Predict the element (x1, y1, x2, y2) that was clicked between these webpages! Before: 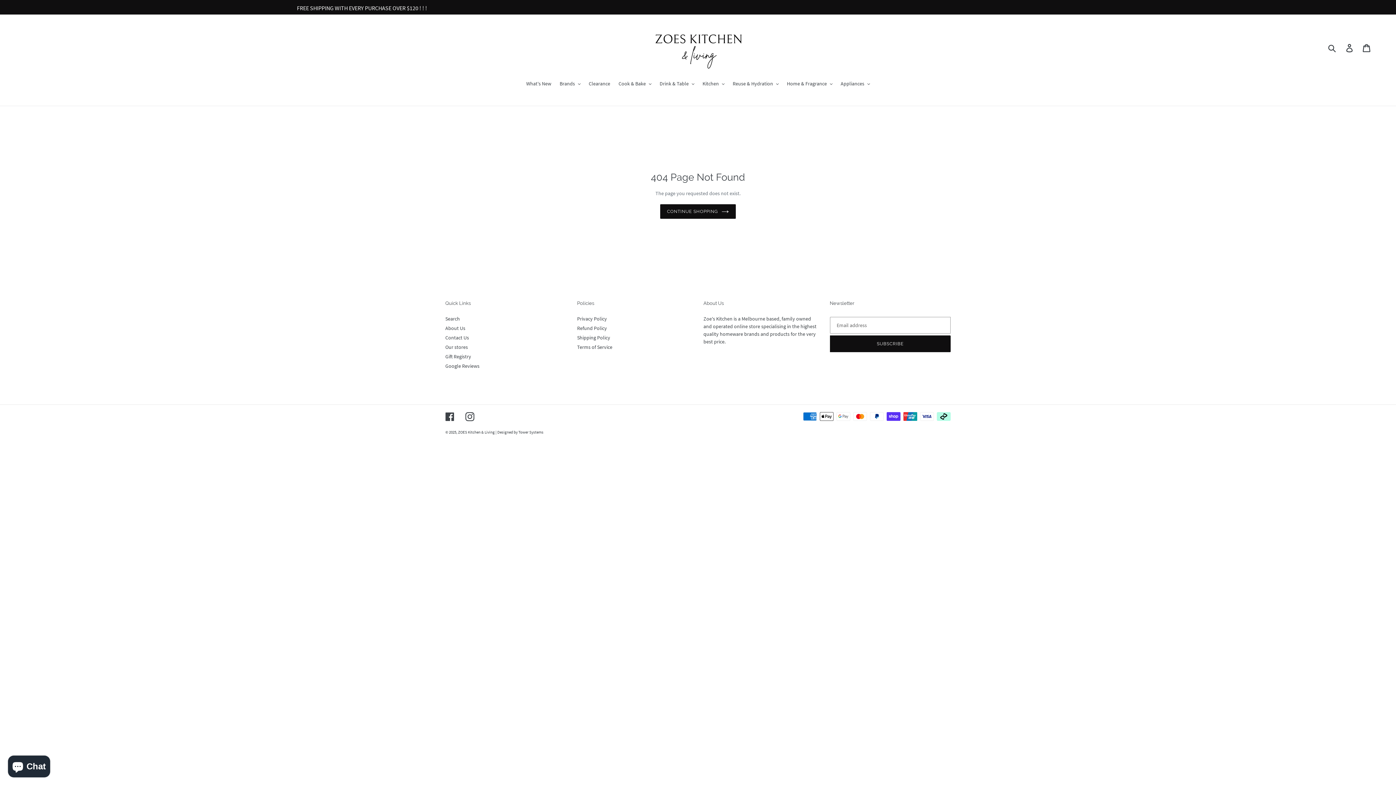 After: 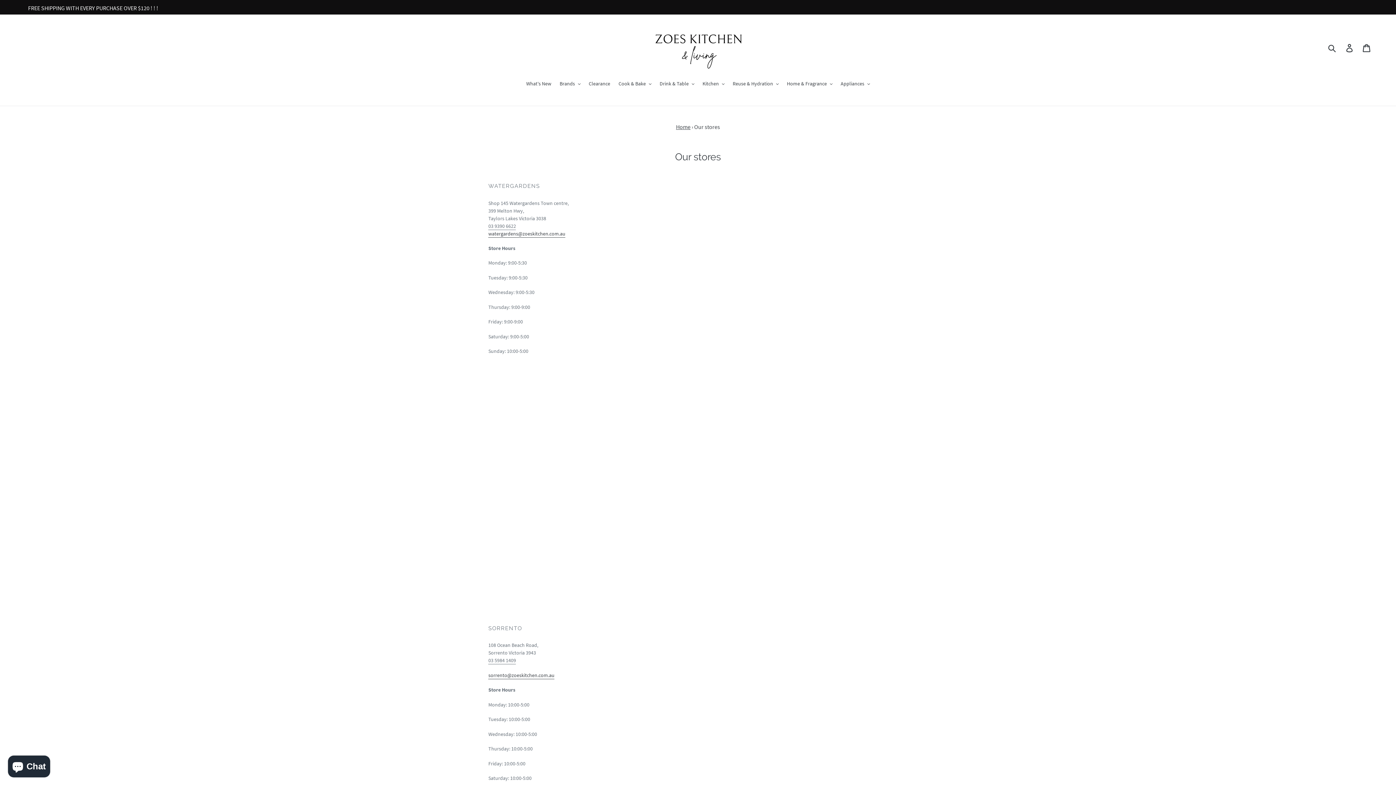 Action: label: Our stores bbox: (445, 343, 468, 350)